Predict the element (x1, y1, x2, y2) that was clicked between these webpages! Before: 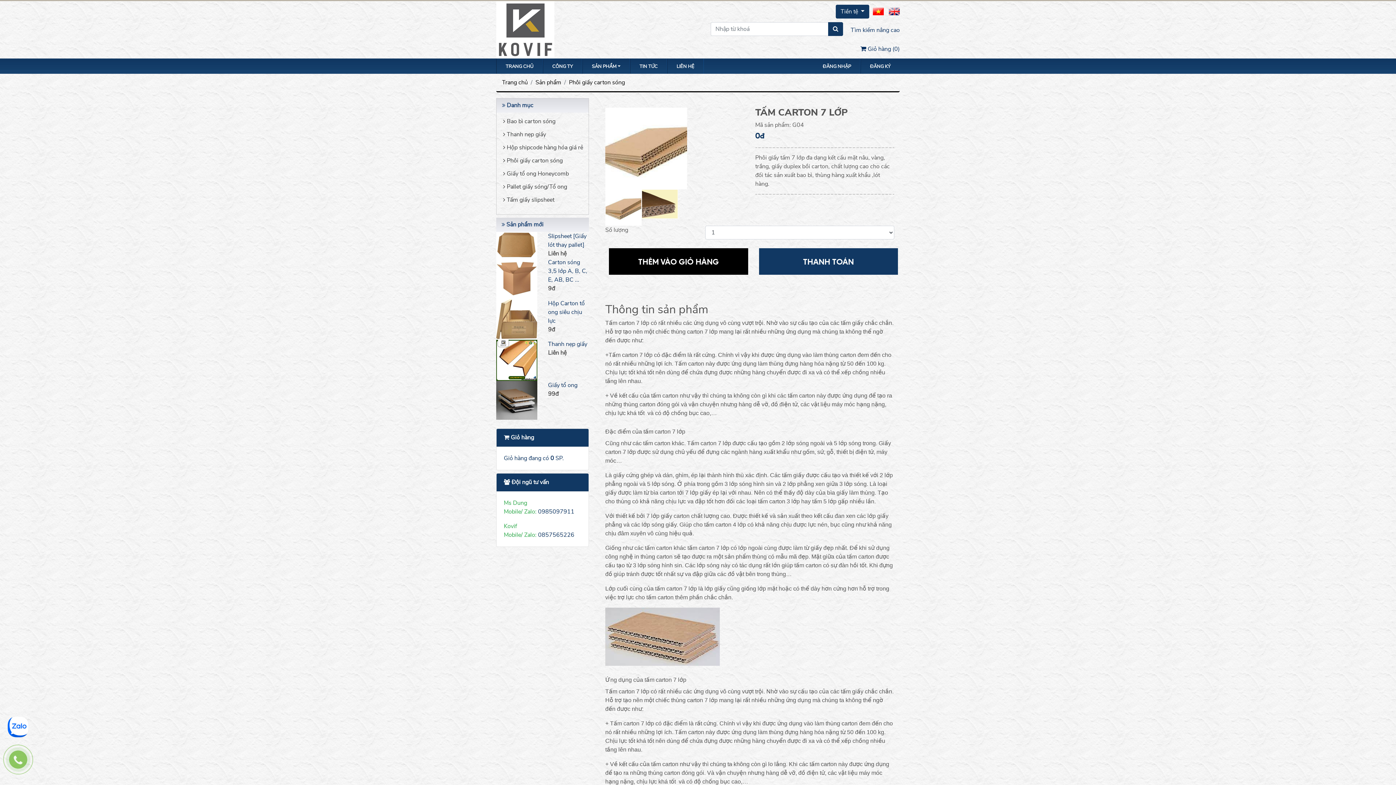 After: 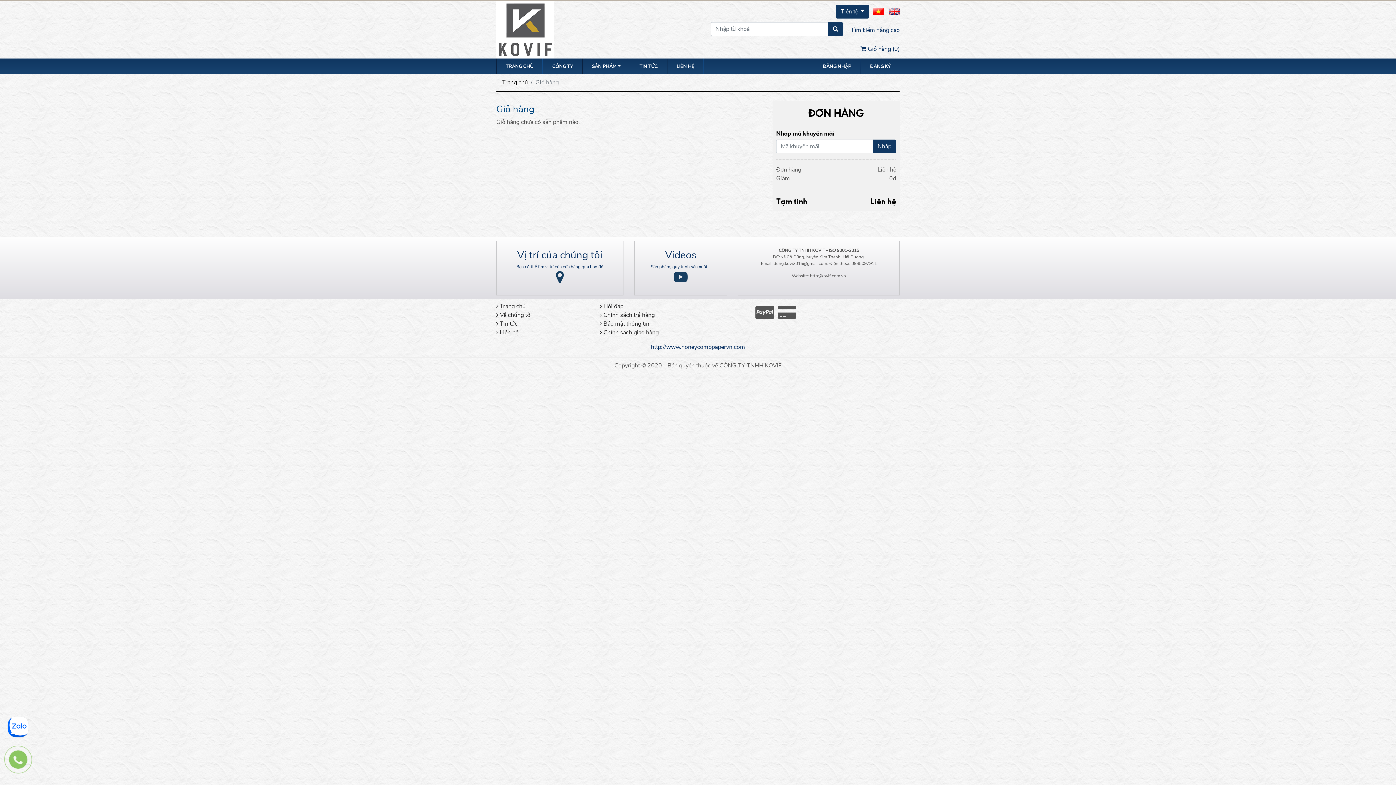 Action: bbox: (860, 45, 900, 53) label:  Giỏ hàng (0)